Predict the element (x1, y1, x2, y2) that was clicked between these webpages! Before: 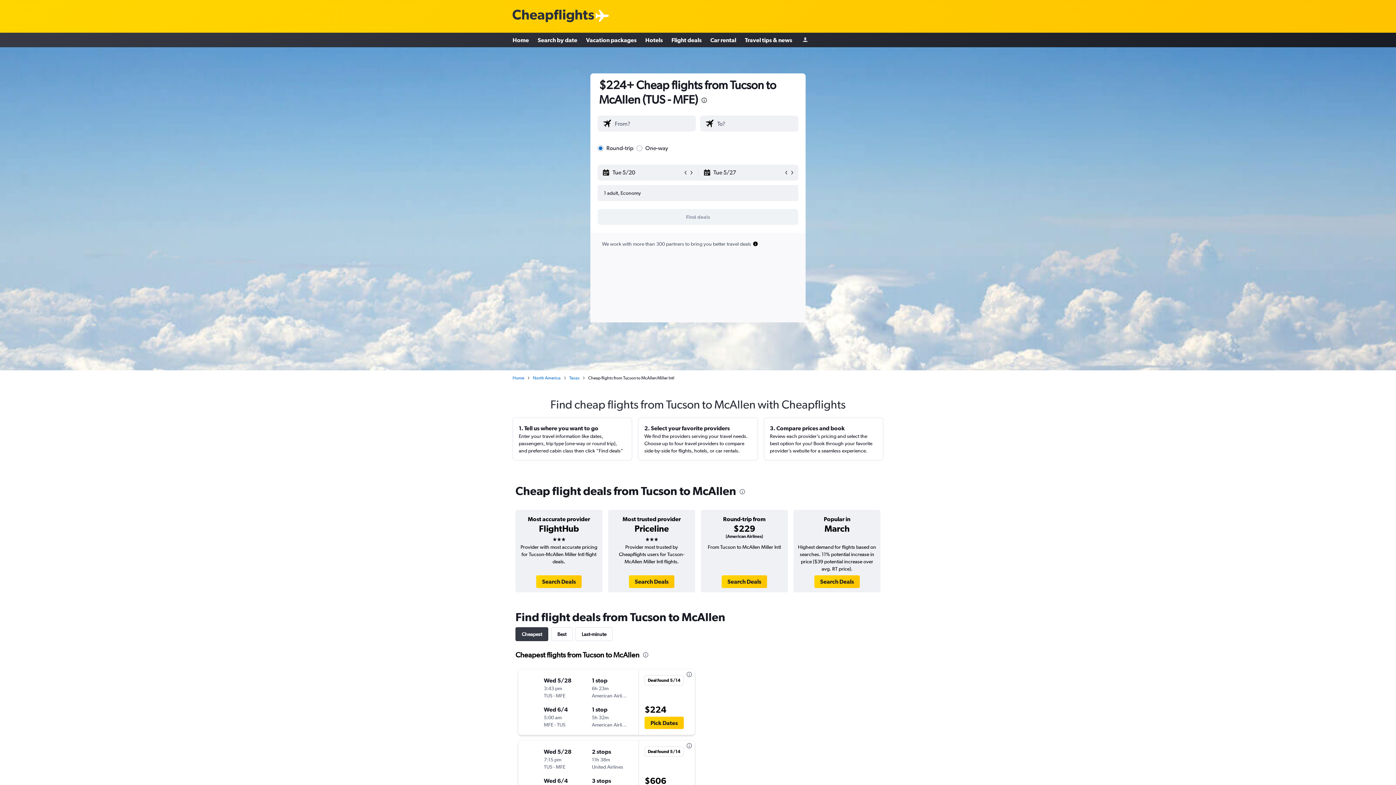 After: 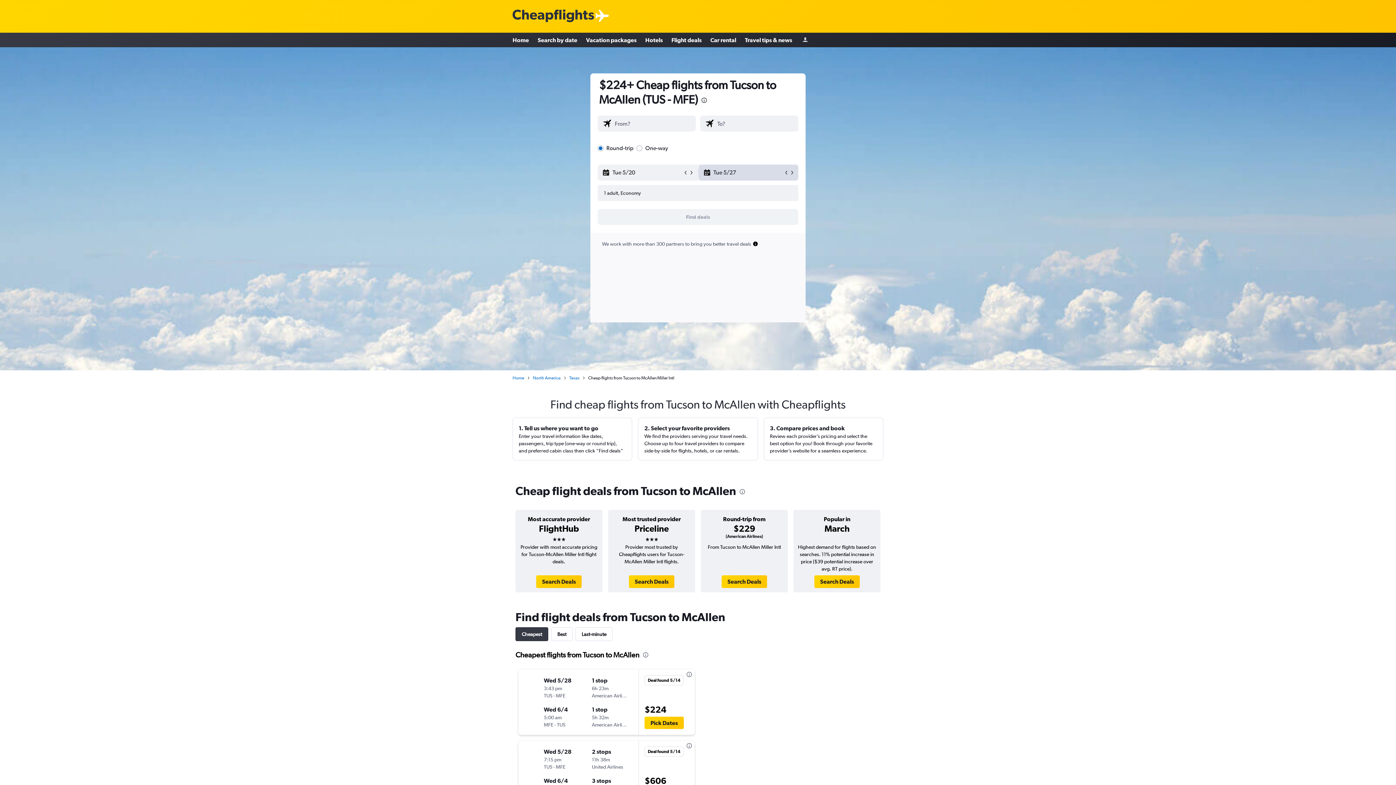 Action: bbox: (783, 169, 789, 175)